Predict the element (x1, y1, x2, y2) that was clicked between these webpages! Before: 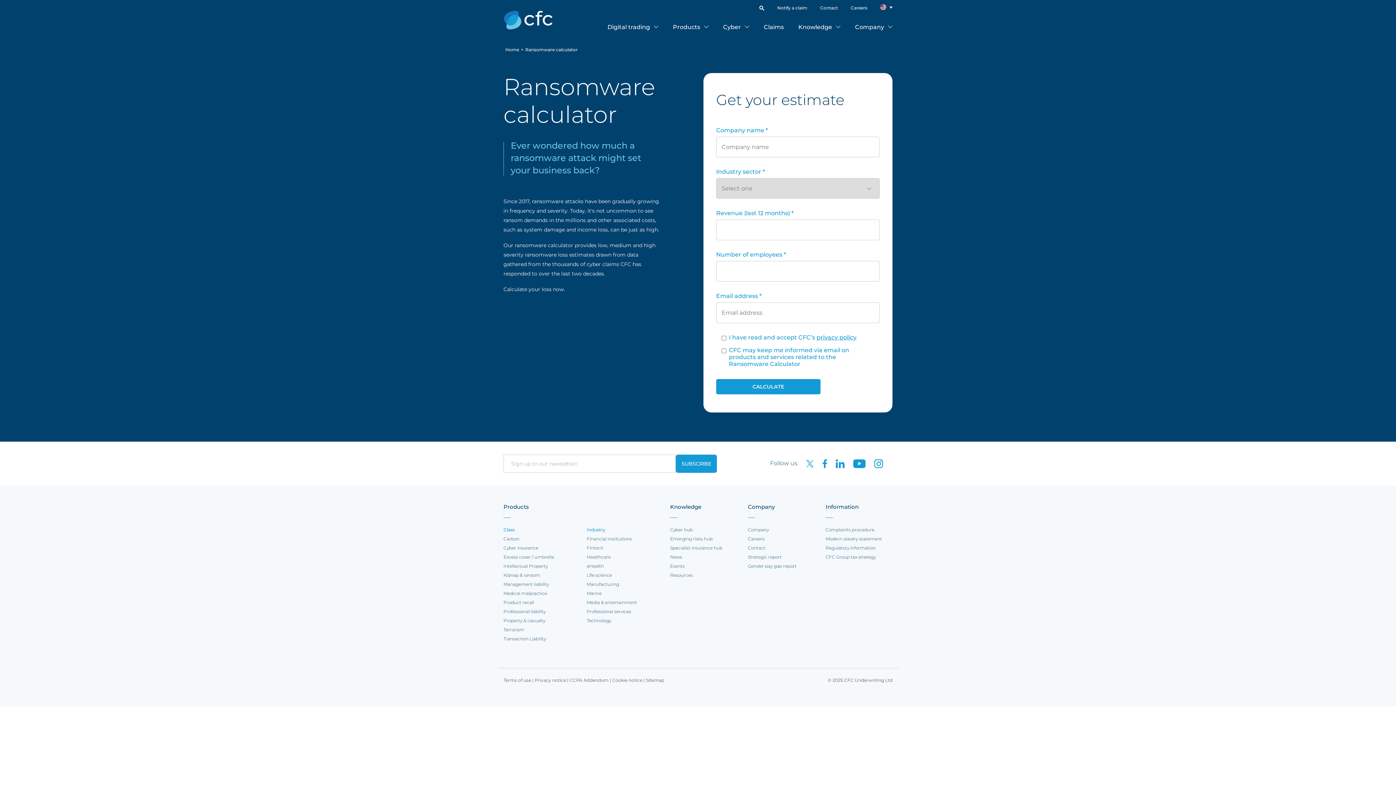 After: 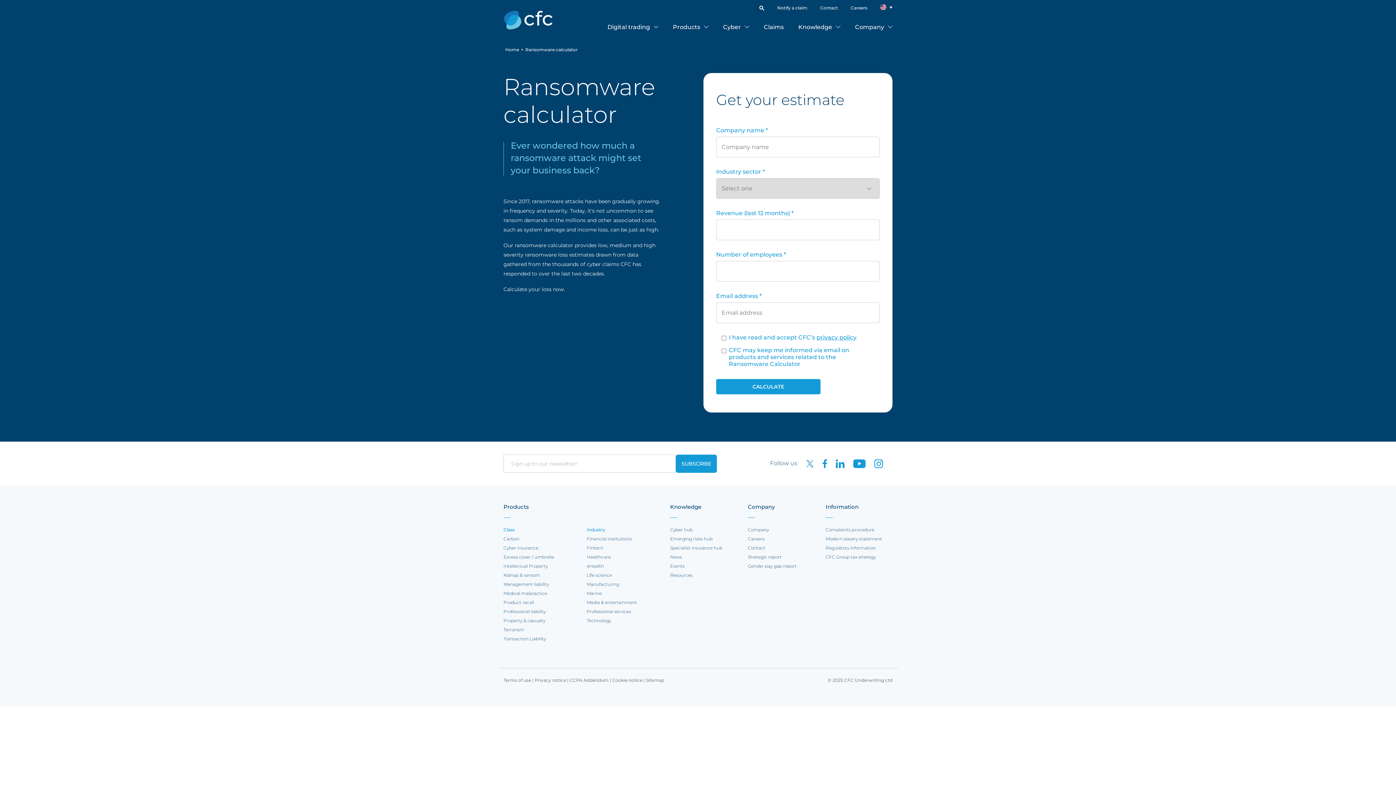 Action: bbox: (799, 460, 815, 466) label:  